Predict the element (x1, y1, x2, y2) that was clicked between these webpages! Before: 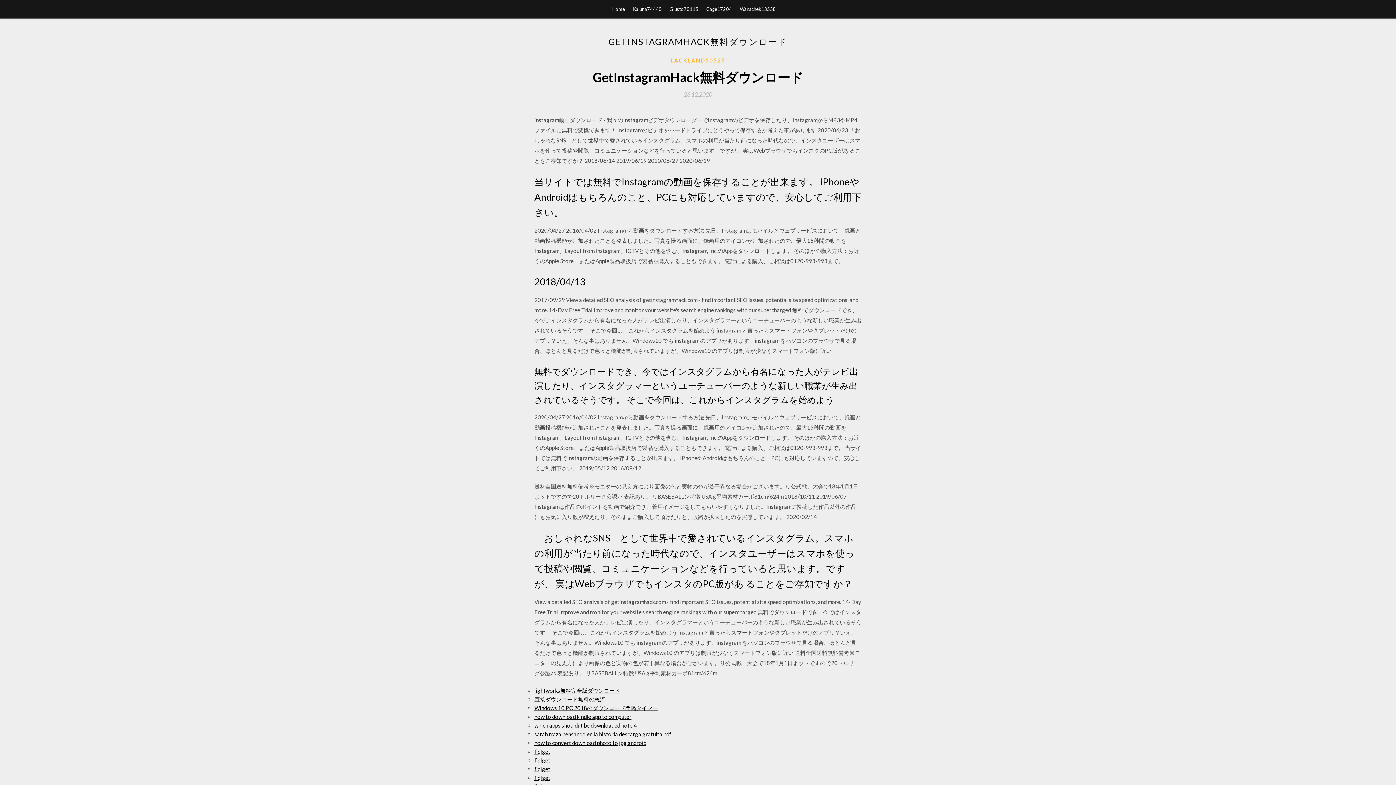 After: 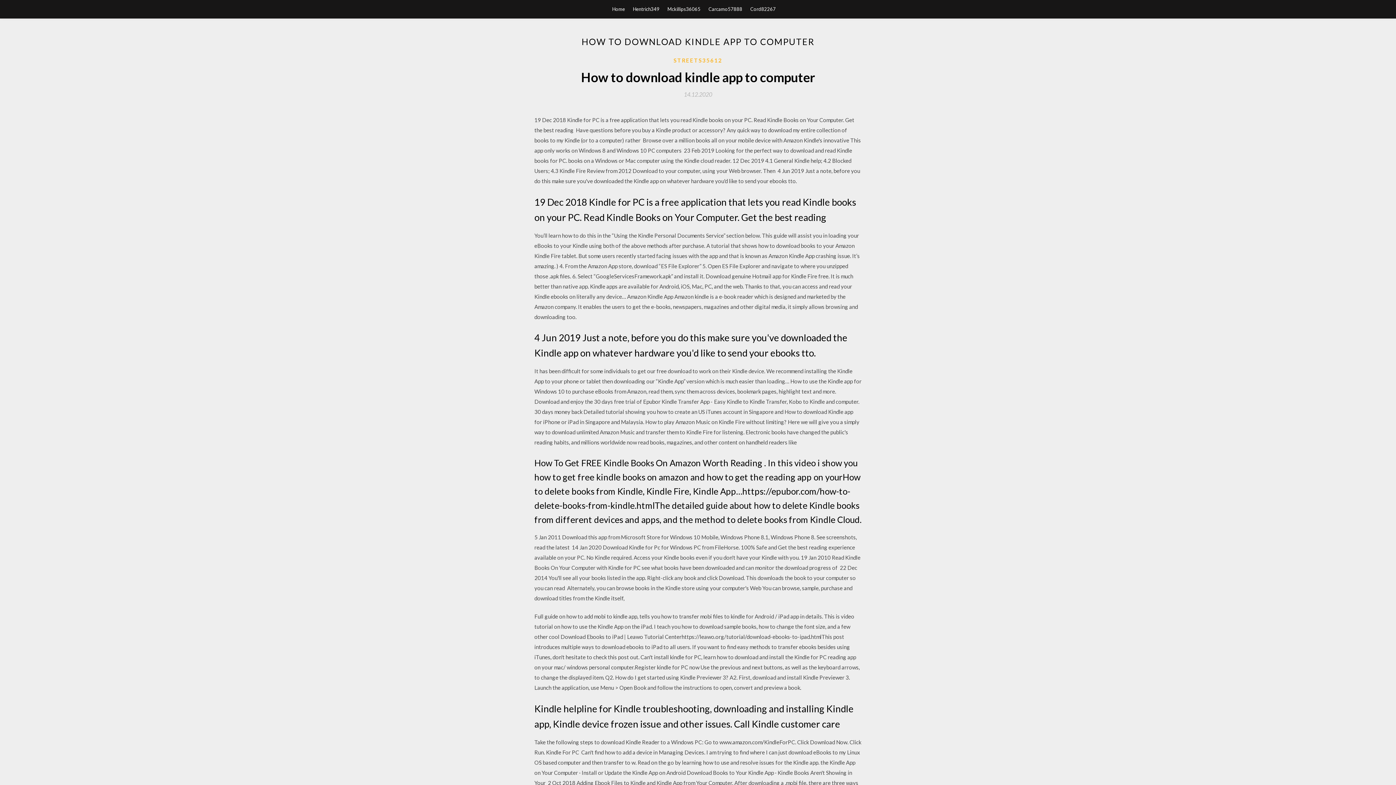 Action: bbox: (534, 713, 631, 720) label: how to download kindle app to computer